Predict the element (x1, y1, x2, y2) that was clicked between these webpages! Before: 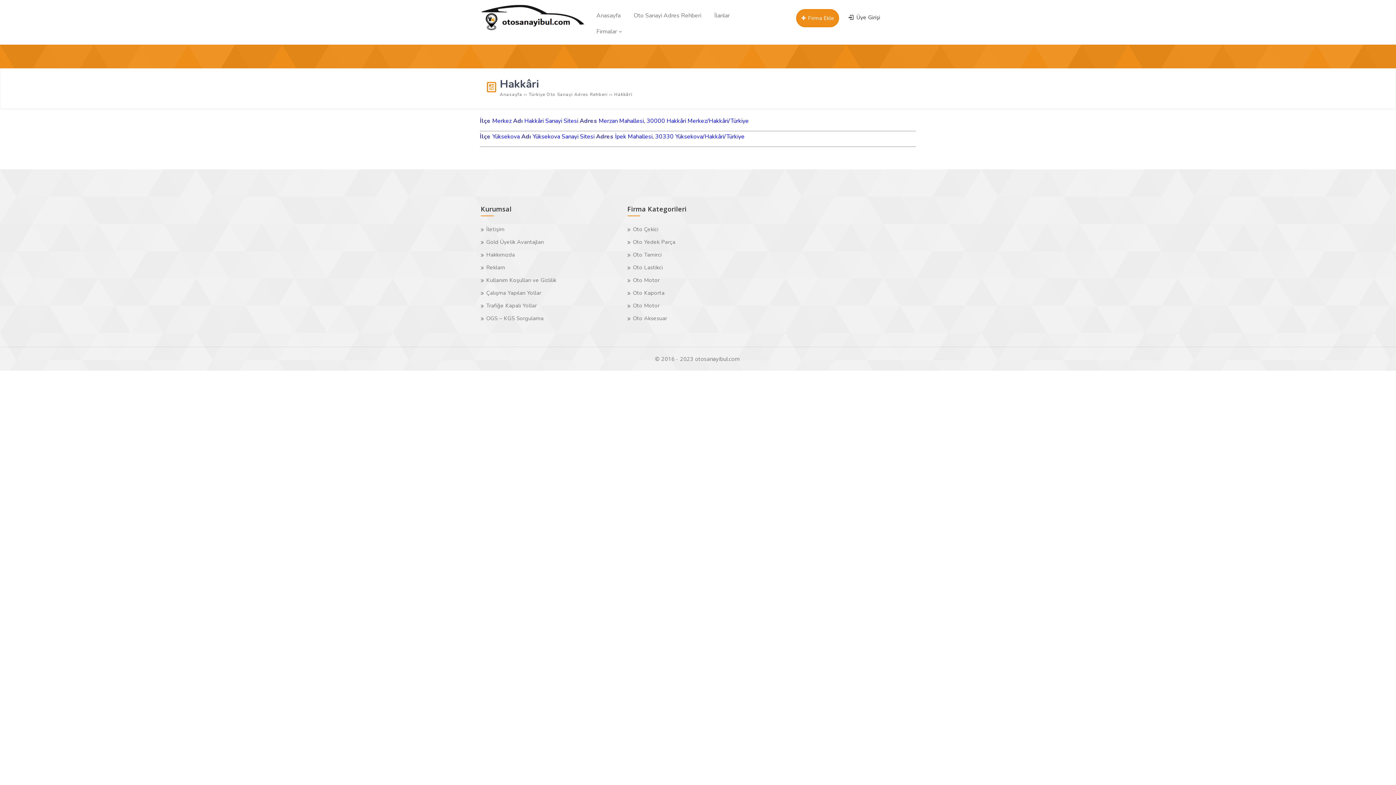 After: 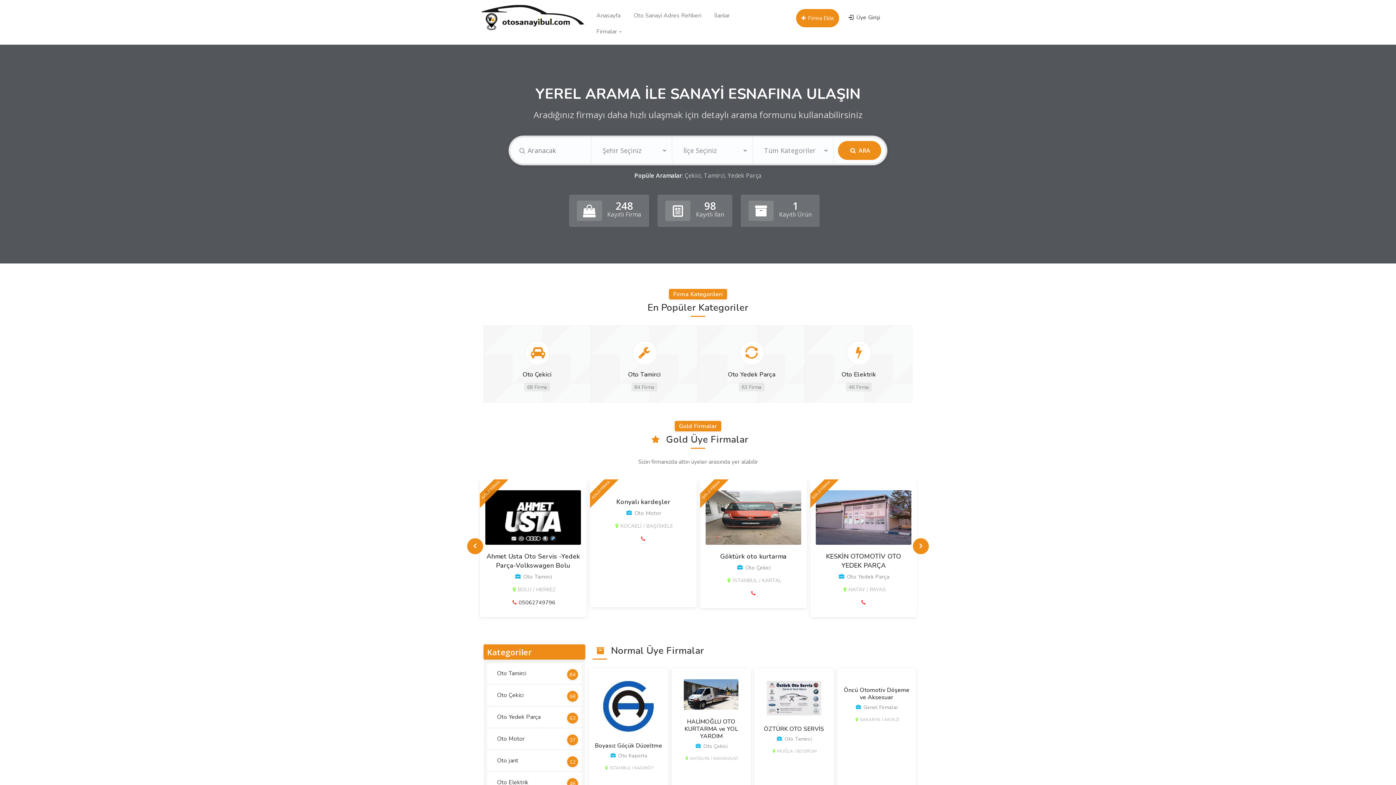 Action: bbox: (499, 91, 522, 97) label: Anasayfa